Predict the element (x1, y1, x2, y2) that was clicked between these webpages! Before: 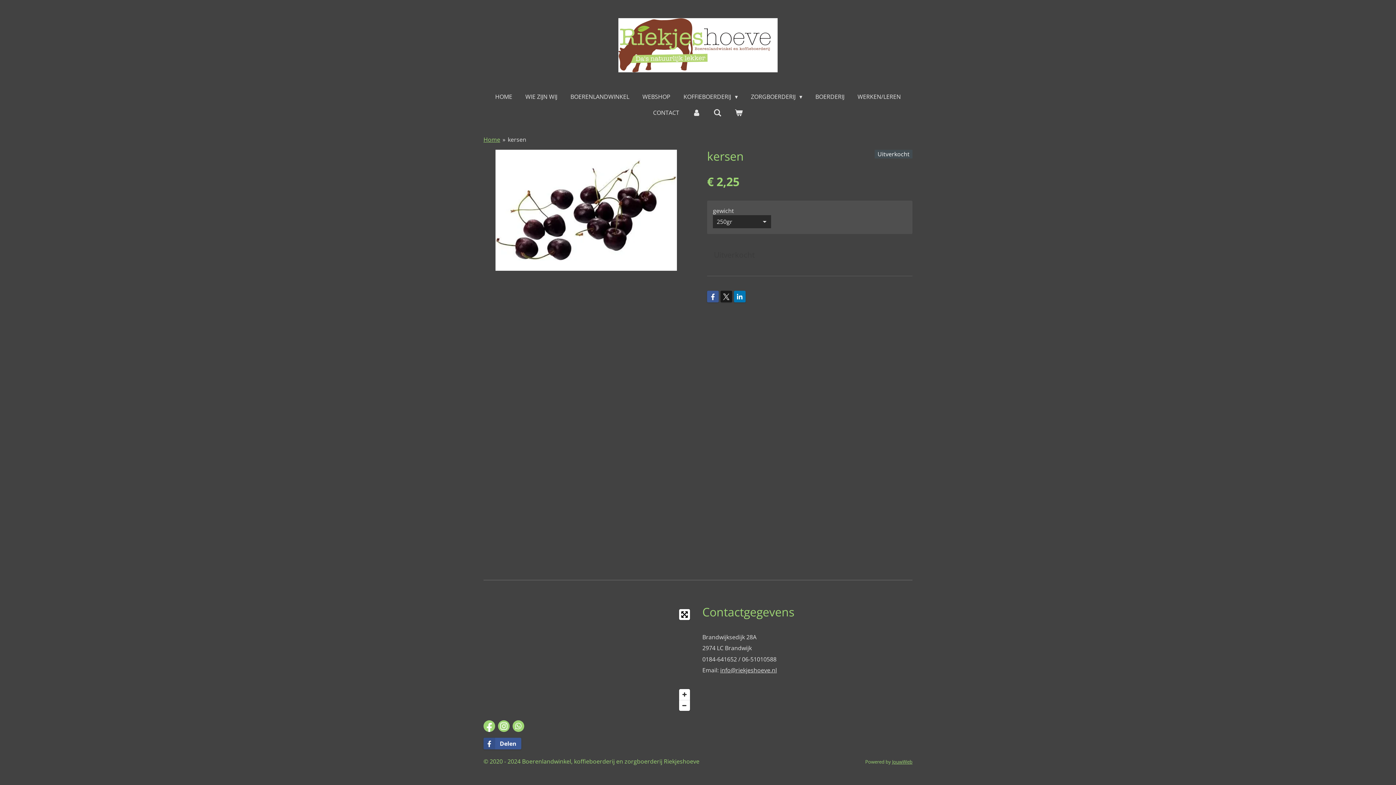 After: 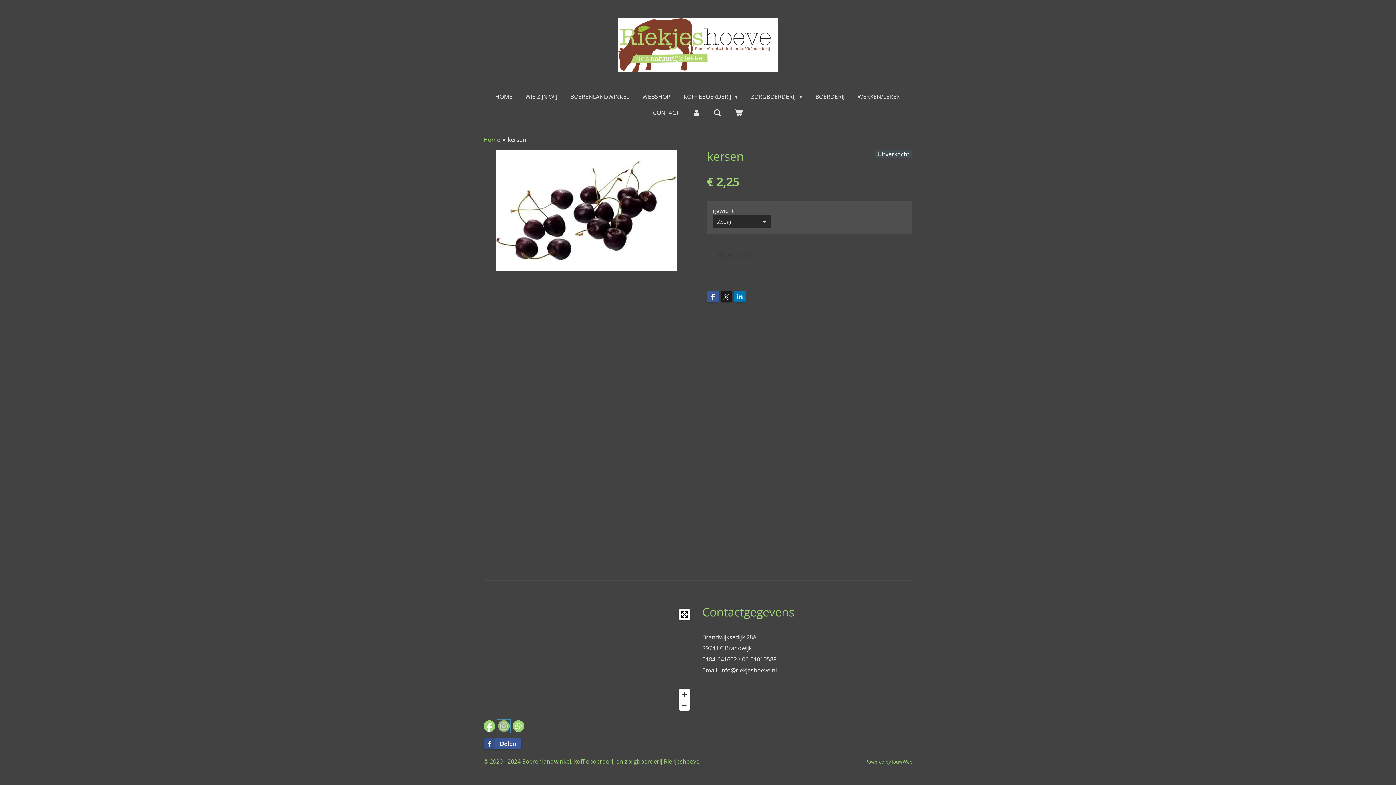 Action: bbox: (498, 720, 509, 732)